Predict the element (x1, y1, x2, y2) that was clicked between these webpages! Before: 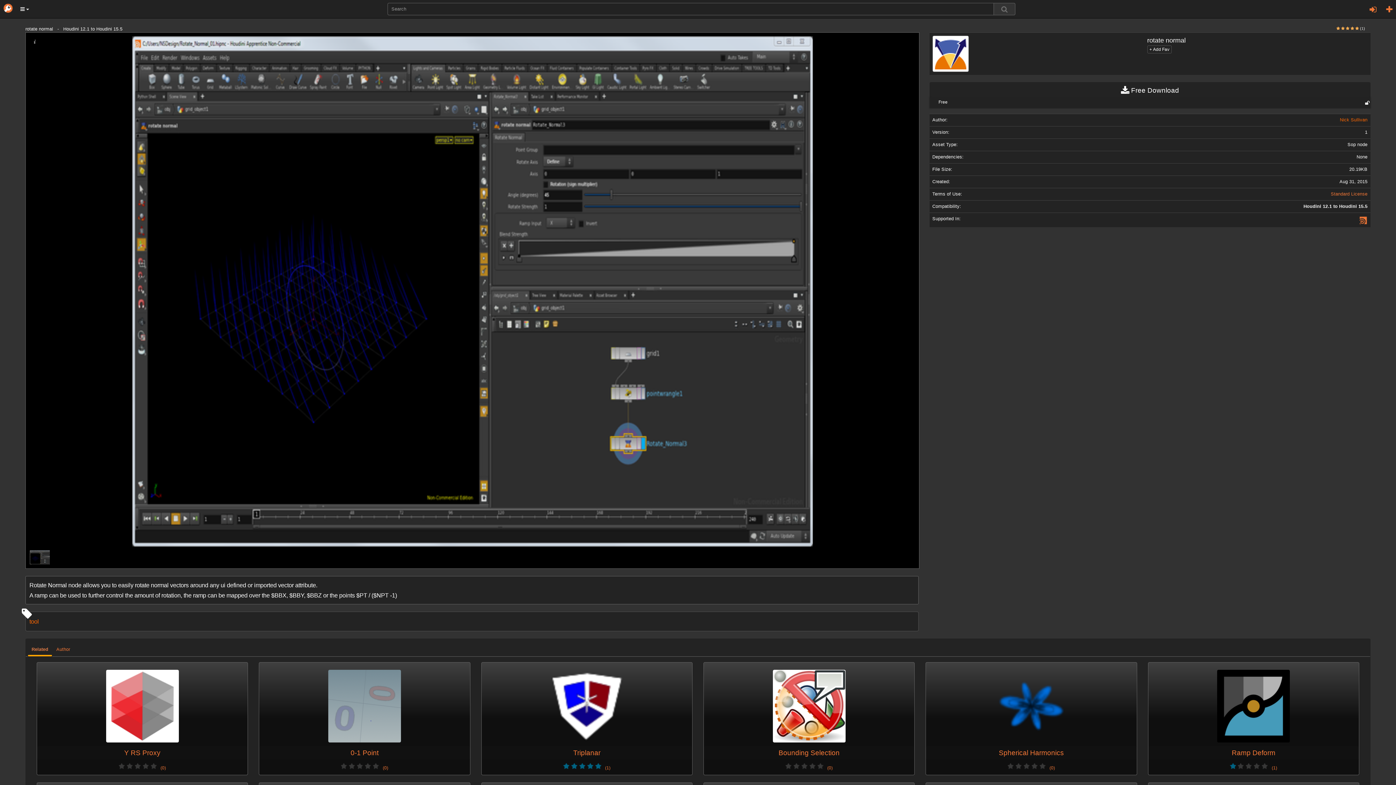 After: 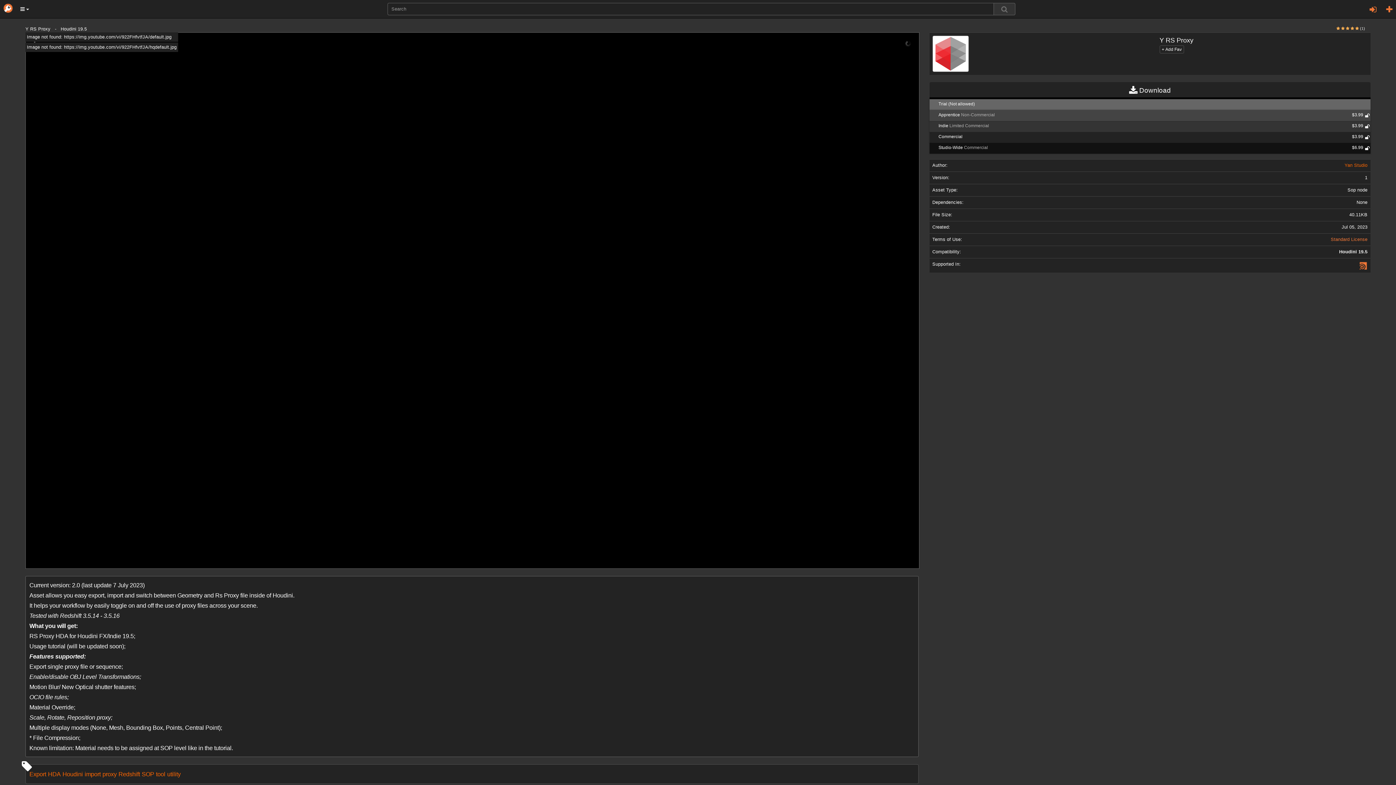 Action: bbox: (36, 662, 248, 775) label: Y RS Proxy
     (0)